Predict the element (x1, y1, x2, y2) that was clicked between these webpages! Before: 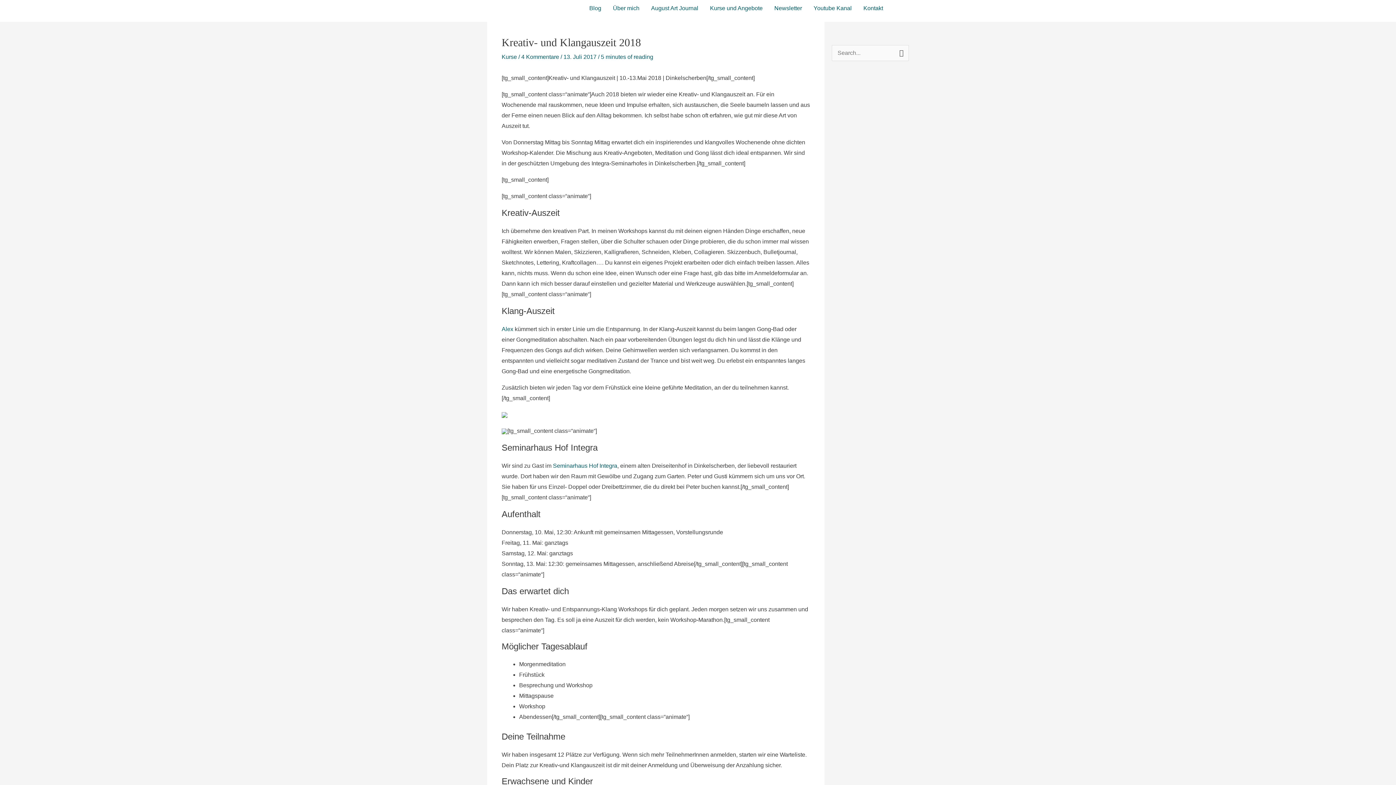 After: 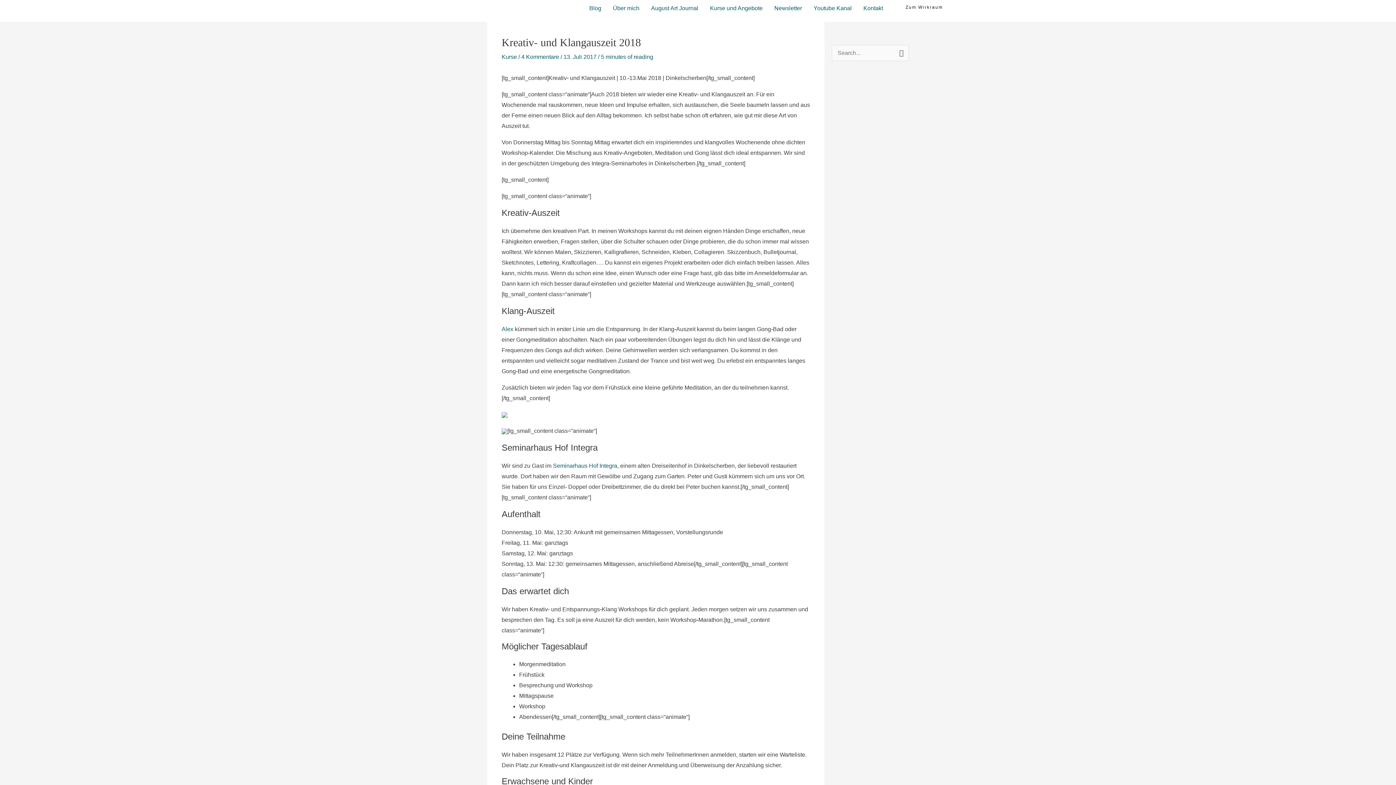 Action: bbox: (896, 0, 952, 14) label: Zum Wirkraum